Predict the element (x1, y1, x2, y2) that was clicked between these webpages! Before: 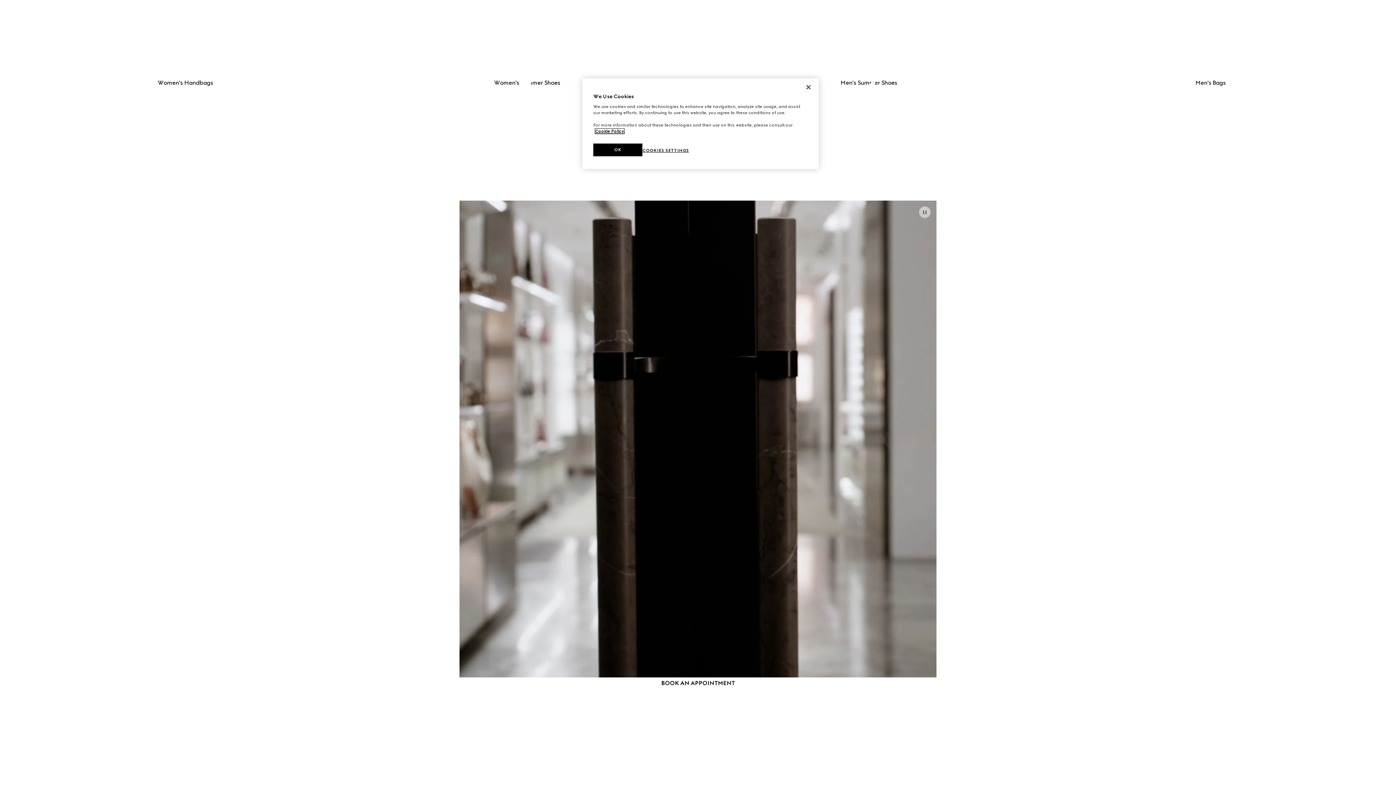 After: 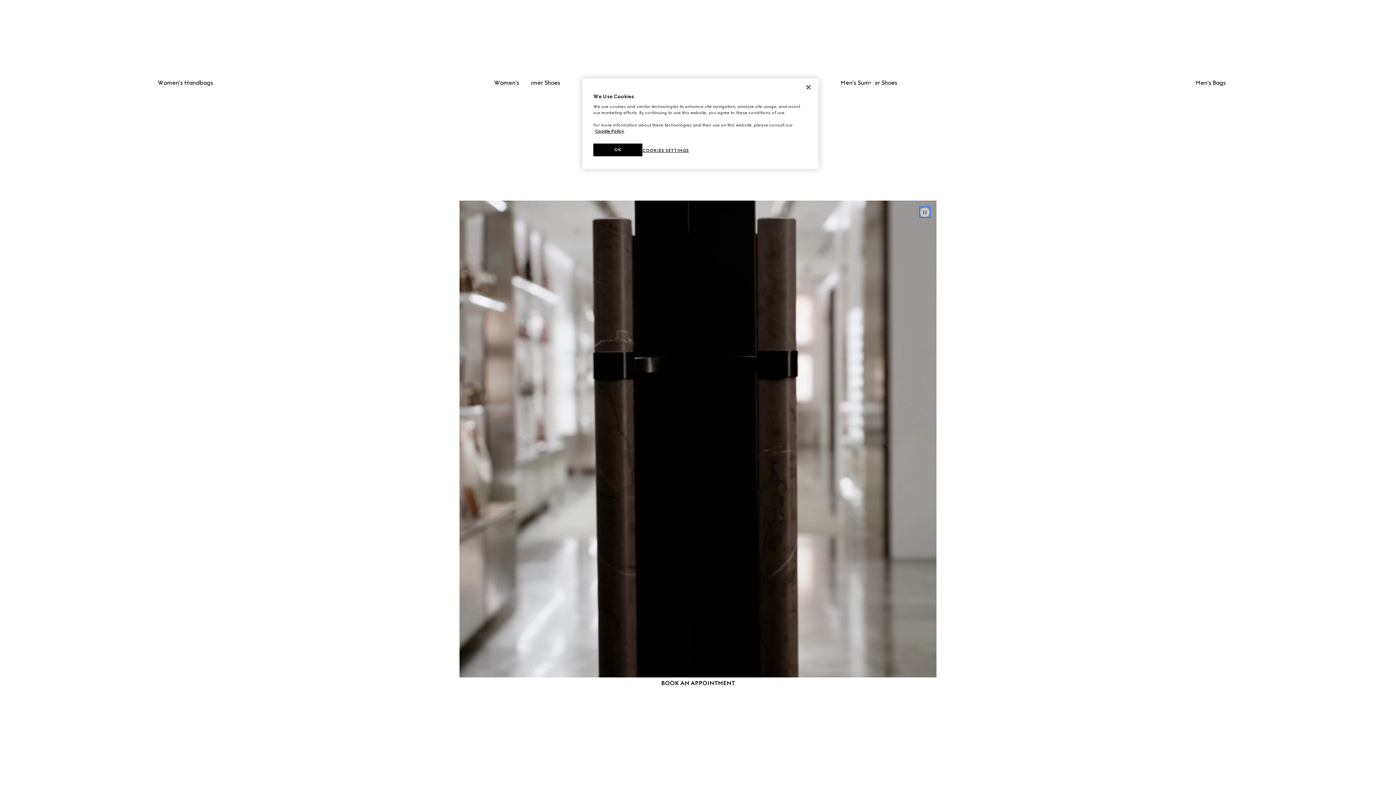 Action: bbox: (919, 206, 930, 218) label: play